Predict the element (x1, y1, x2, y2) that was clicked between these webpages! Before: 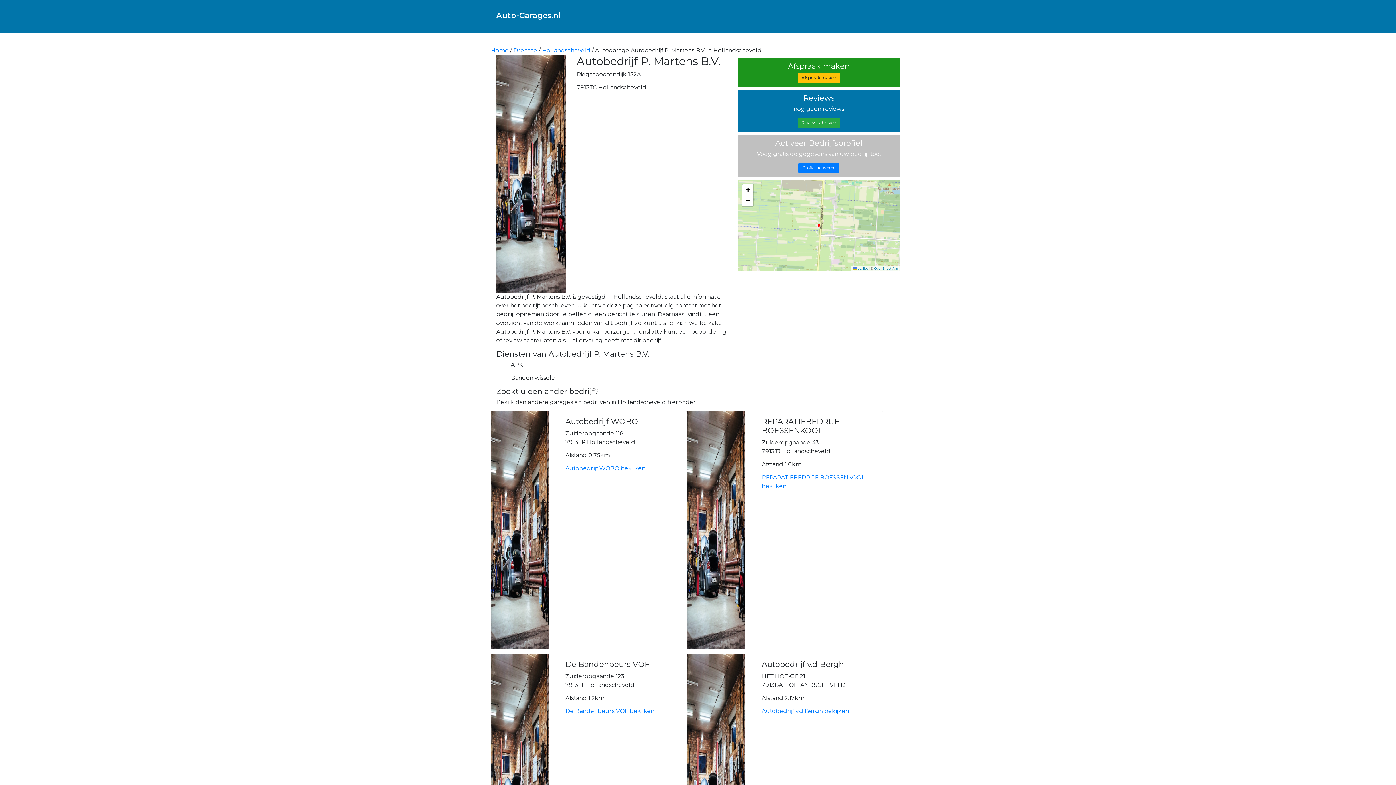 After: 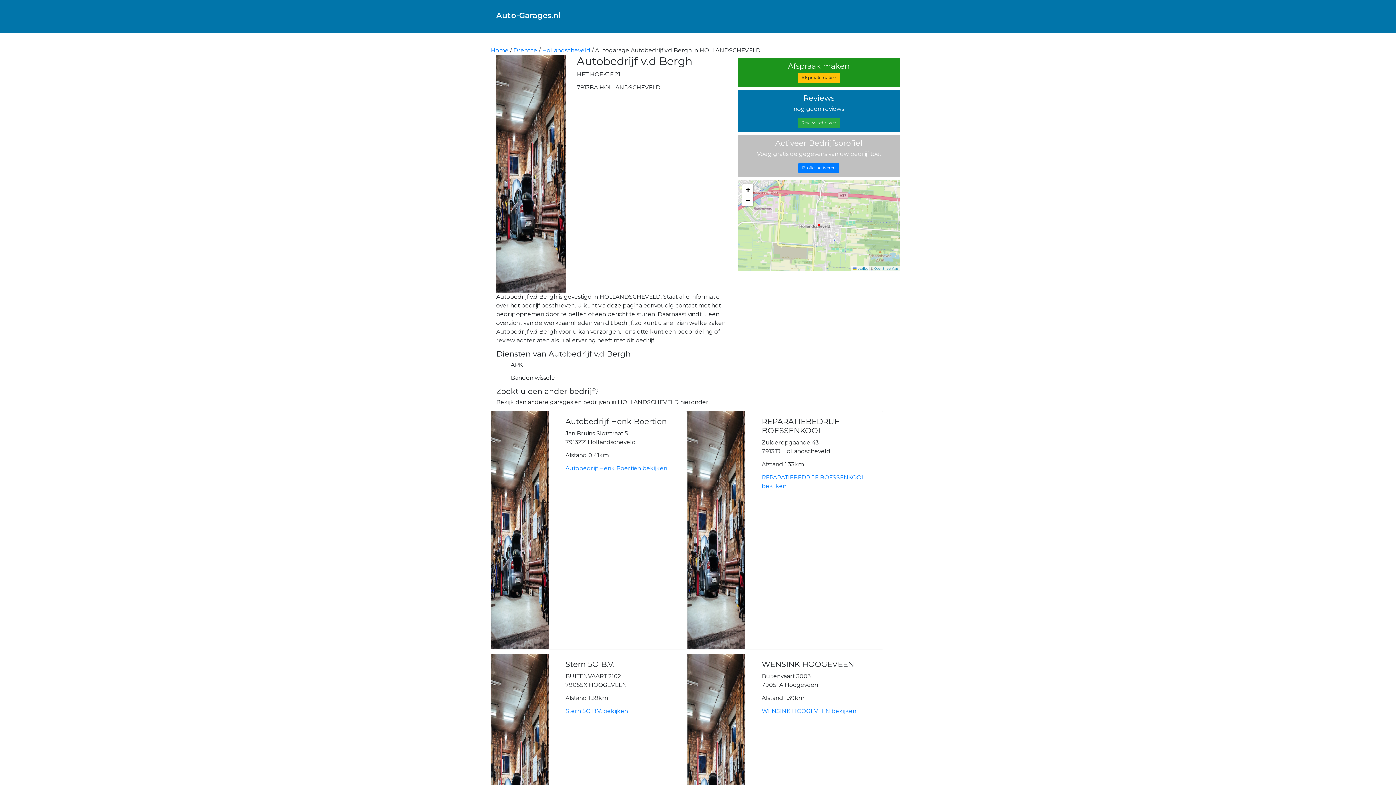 Action: bbox: (761, 707, 849, 714) label: Autobedrijf v.d Bergh bekijken